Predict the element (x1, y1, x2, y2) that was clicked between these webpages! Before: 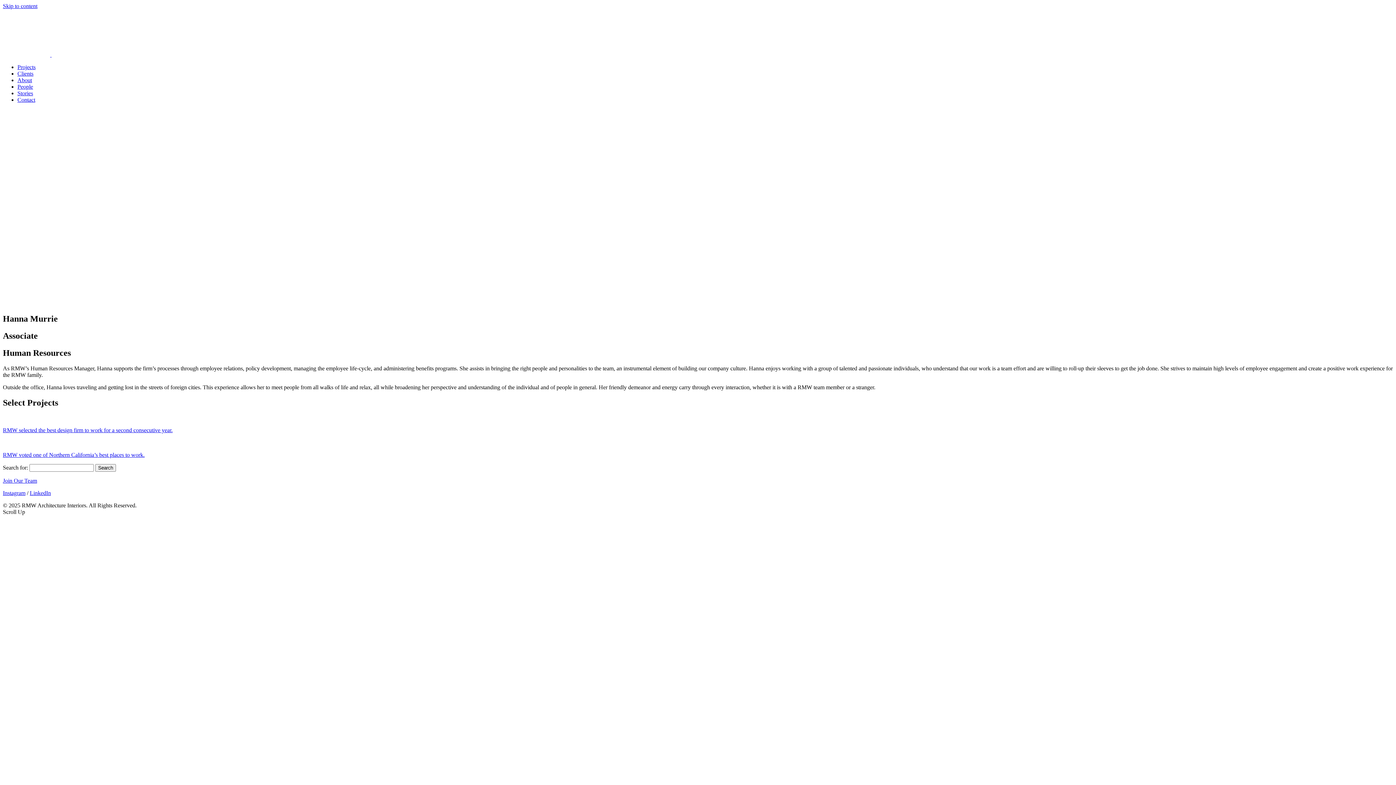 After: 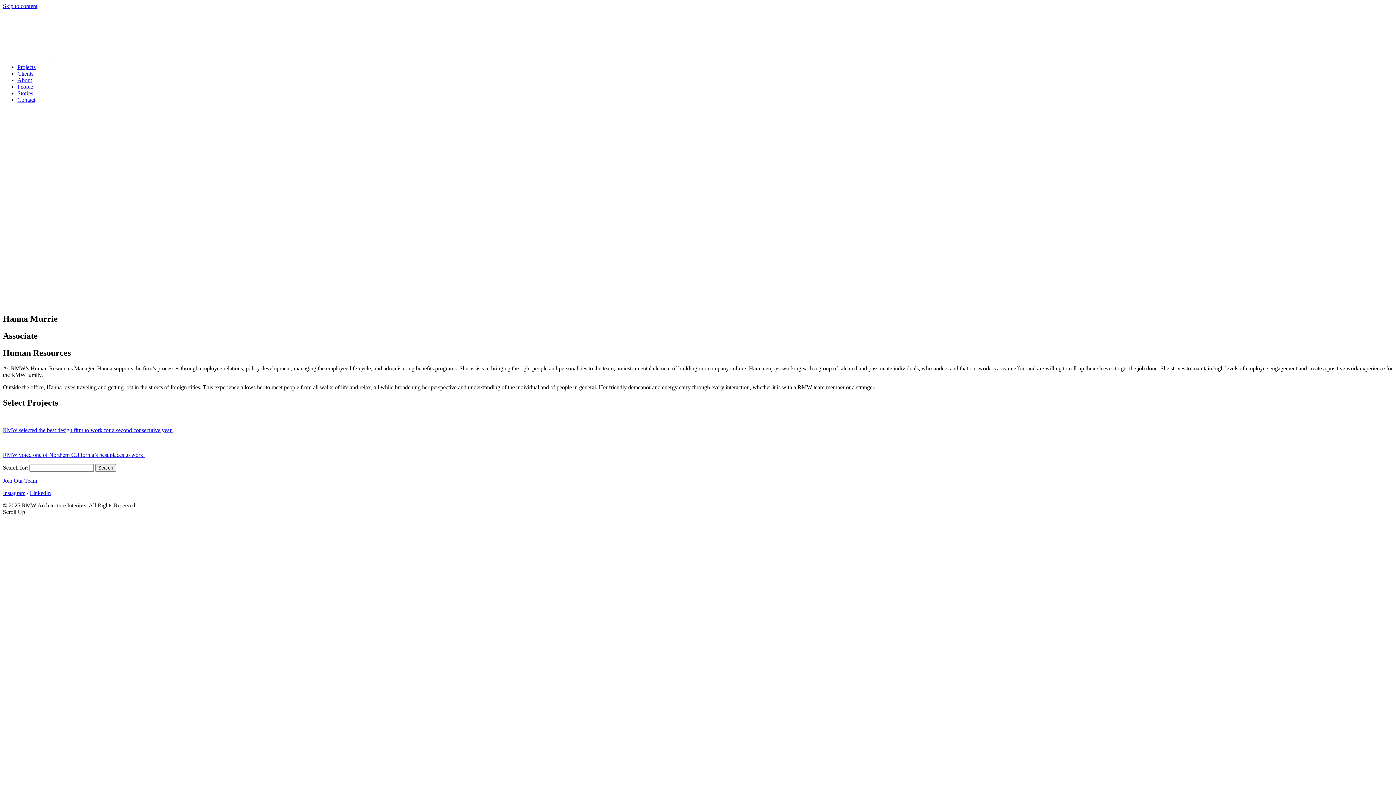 Action: bbox: (2, 490, 25, 496) label: Instagram